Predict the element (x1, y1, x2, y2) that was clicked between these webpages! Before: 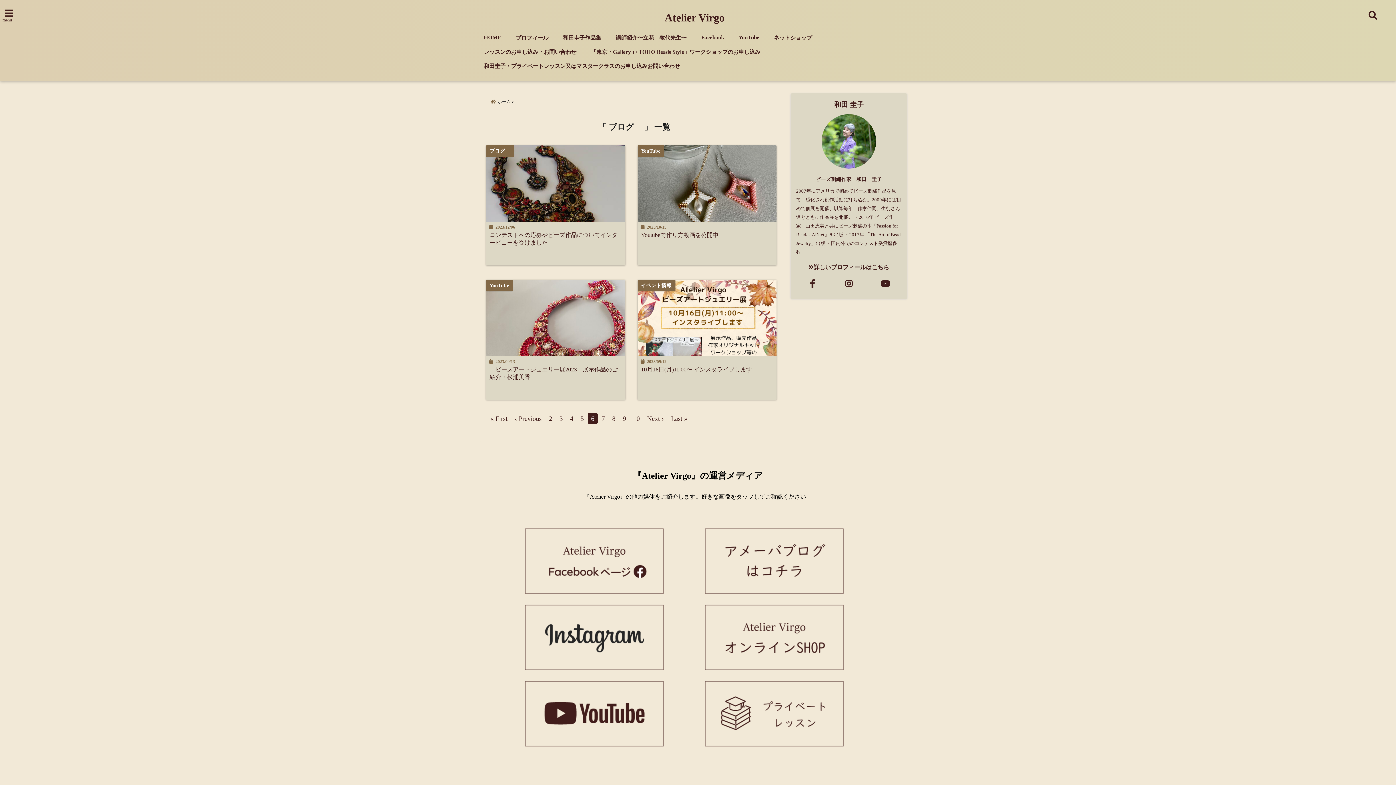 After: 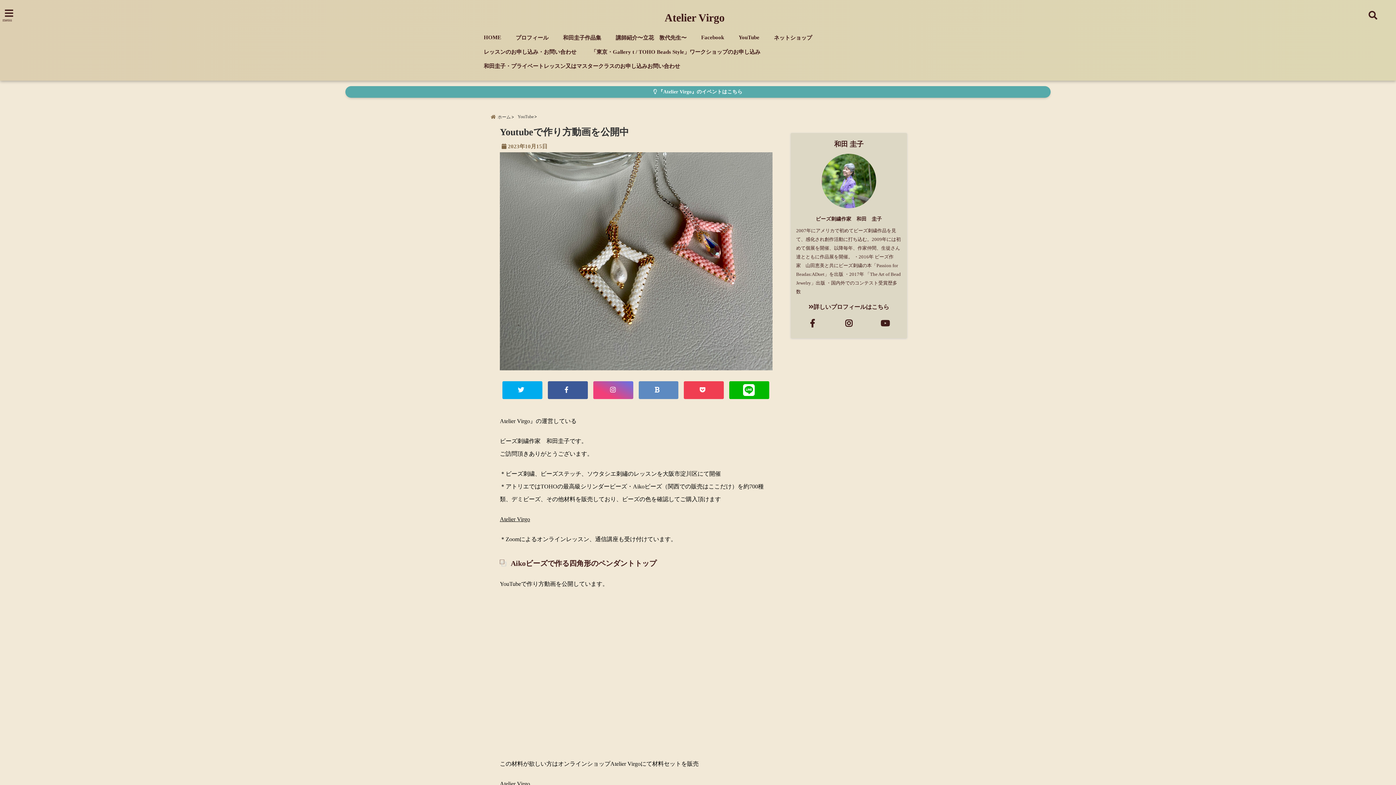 Action: bbox: (637, 145, 776, 256)